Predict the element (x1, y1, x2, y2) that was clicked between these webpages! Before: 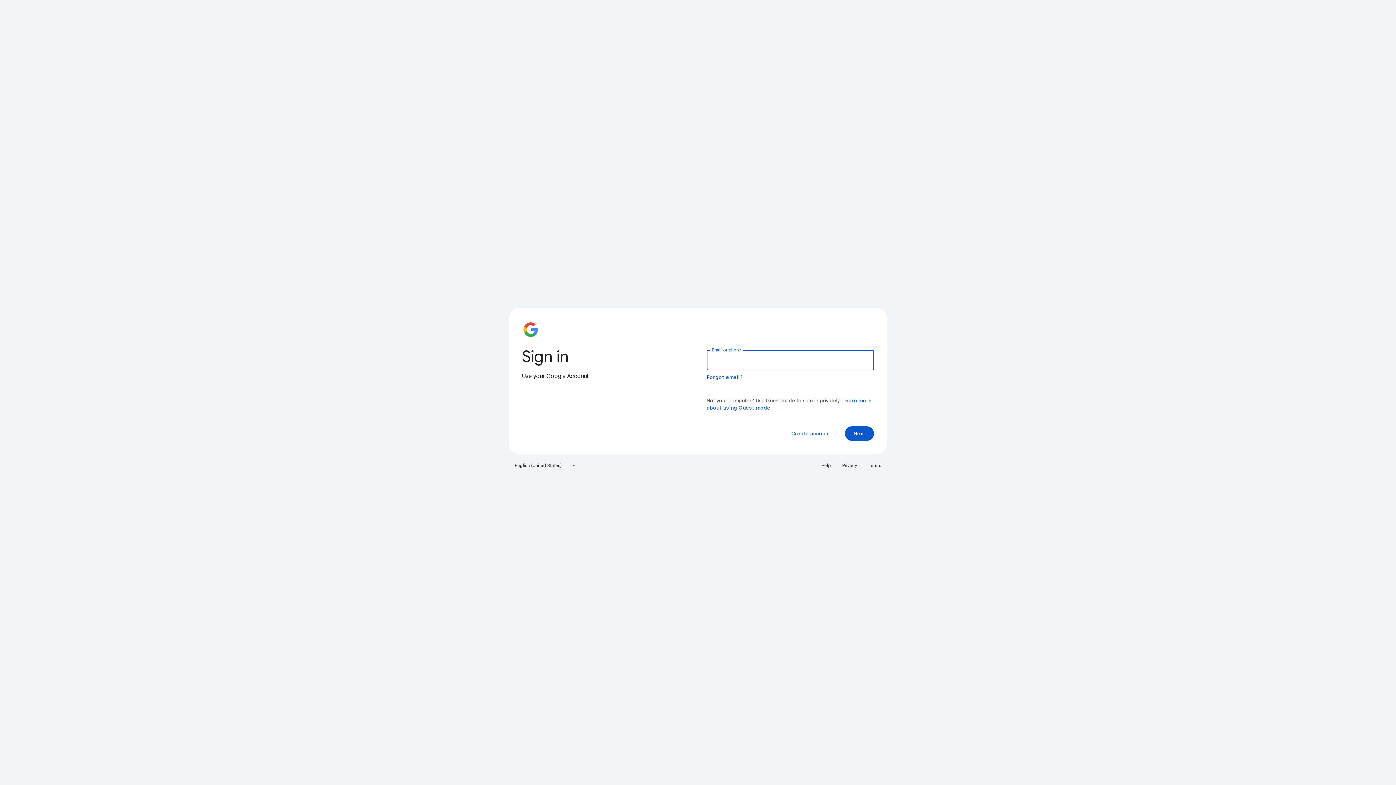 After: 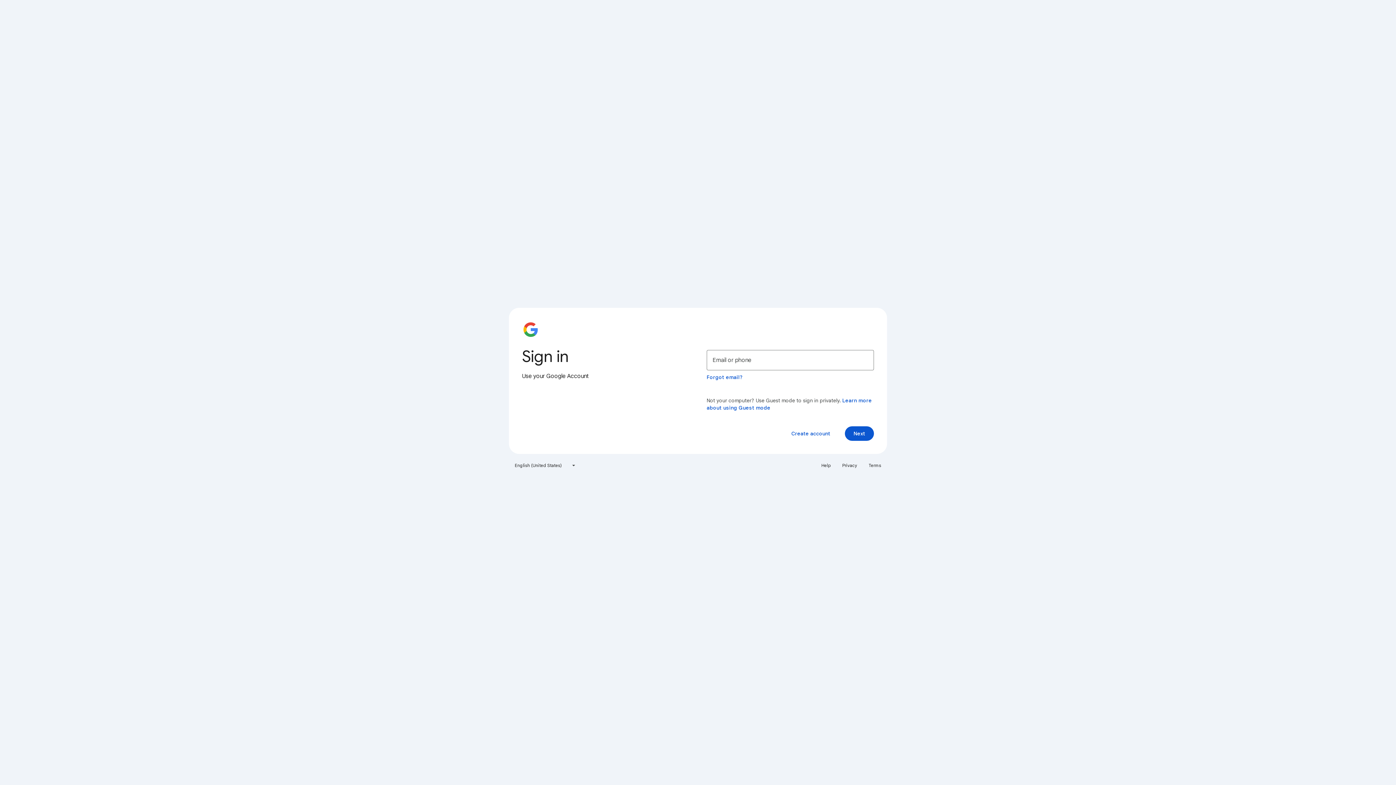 Action: bbox: (817, 460, 835, 471) label: Help